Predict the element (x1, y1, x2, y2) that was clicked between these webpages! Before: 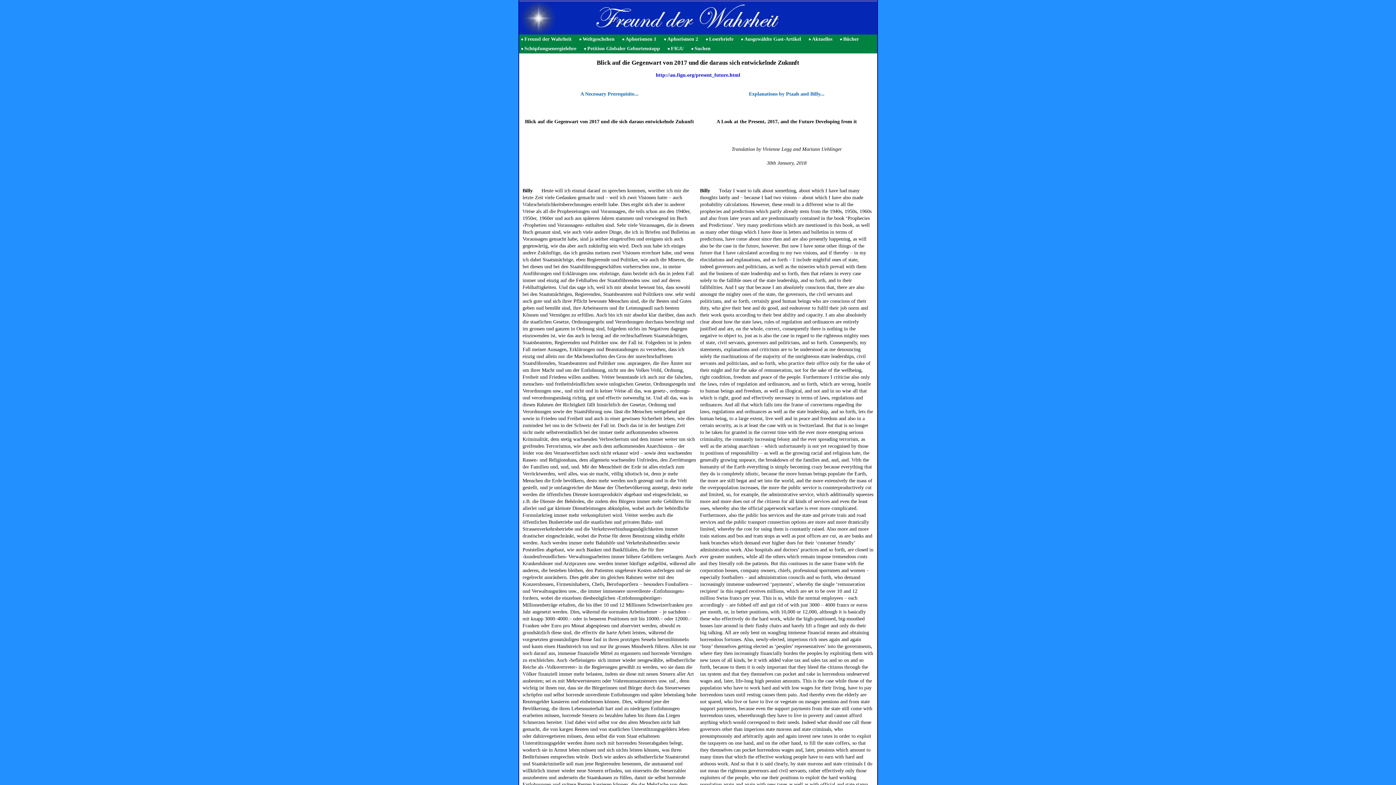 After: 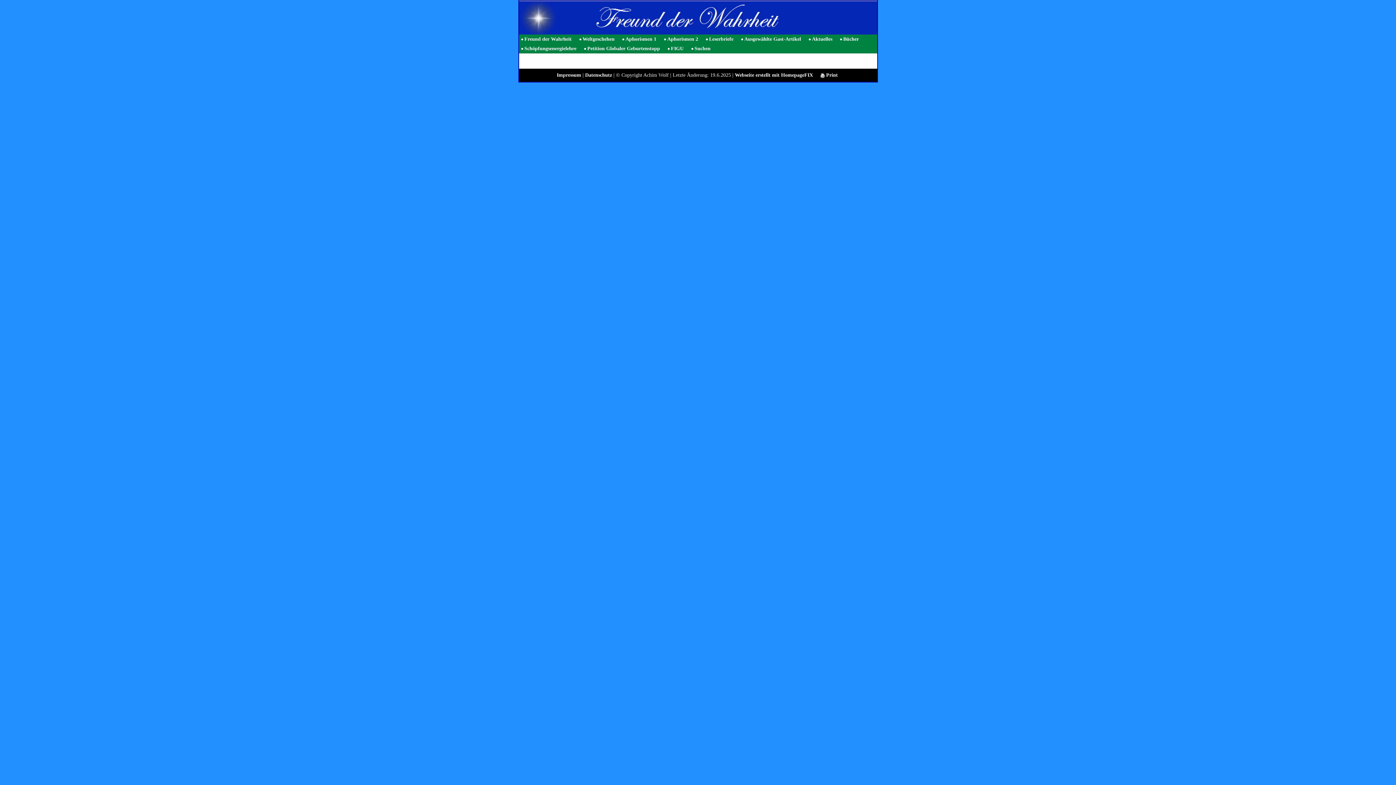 Action: bbox: (622, 34, 660, 44) label: Aphorismen 1